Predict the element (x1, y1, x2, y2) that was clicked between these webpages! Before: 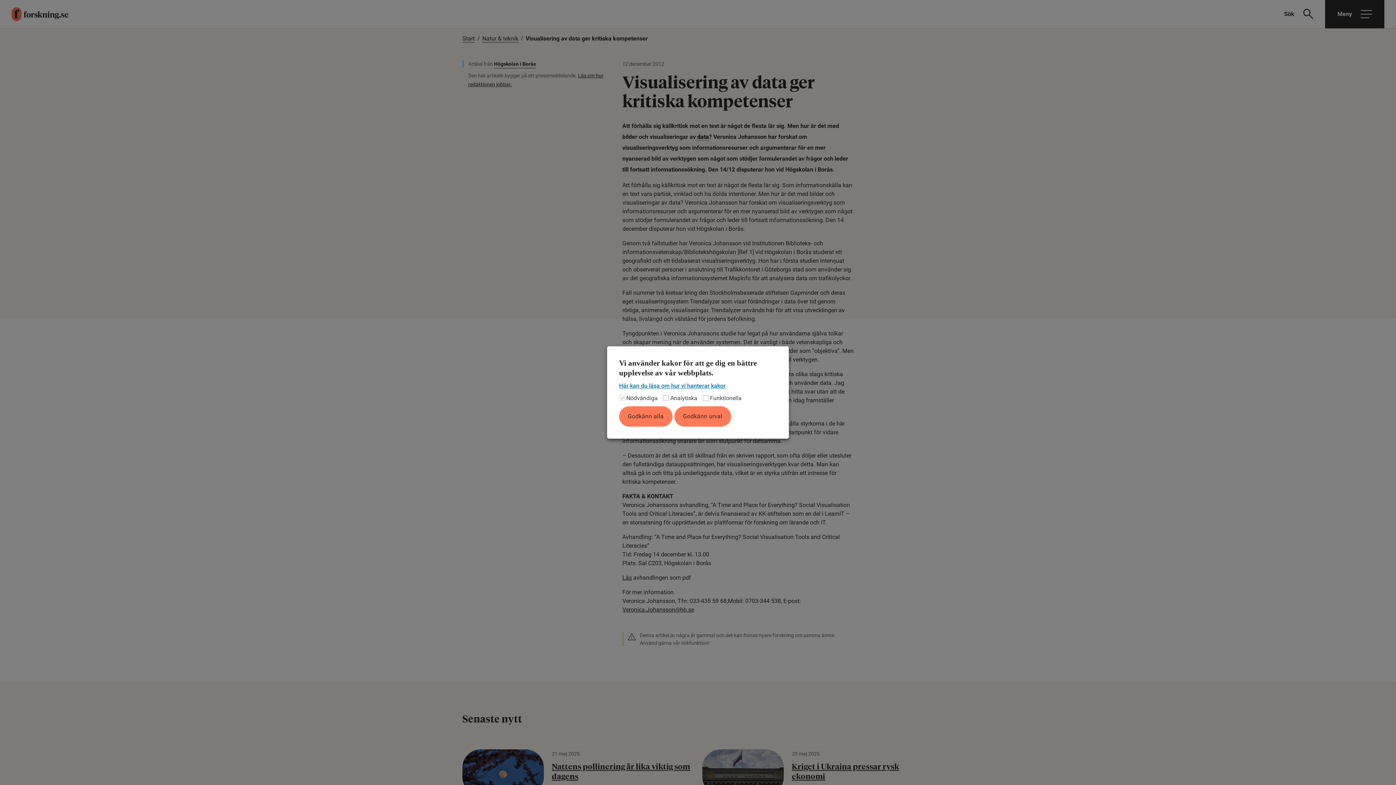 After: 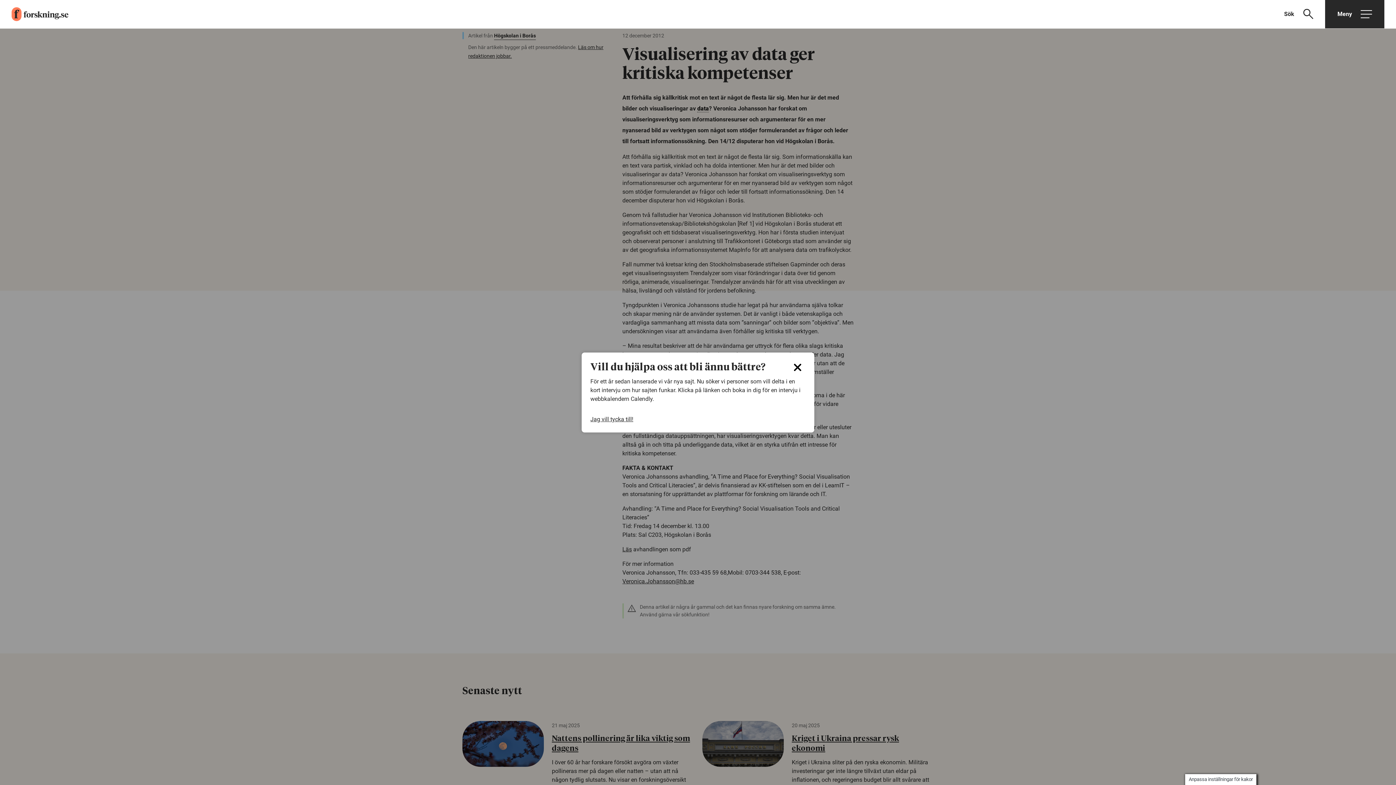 Action: label: Godkänn alla bbox: (619, 406, 672, 426)